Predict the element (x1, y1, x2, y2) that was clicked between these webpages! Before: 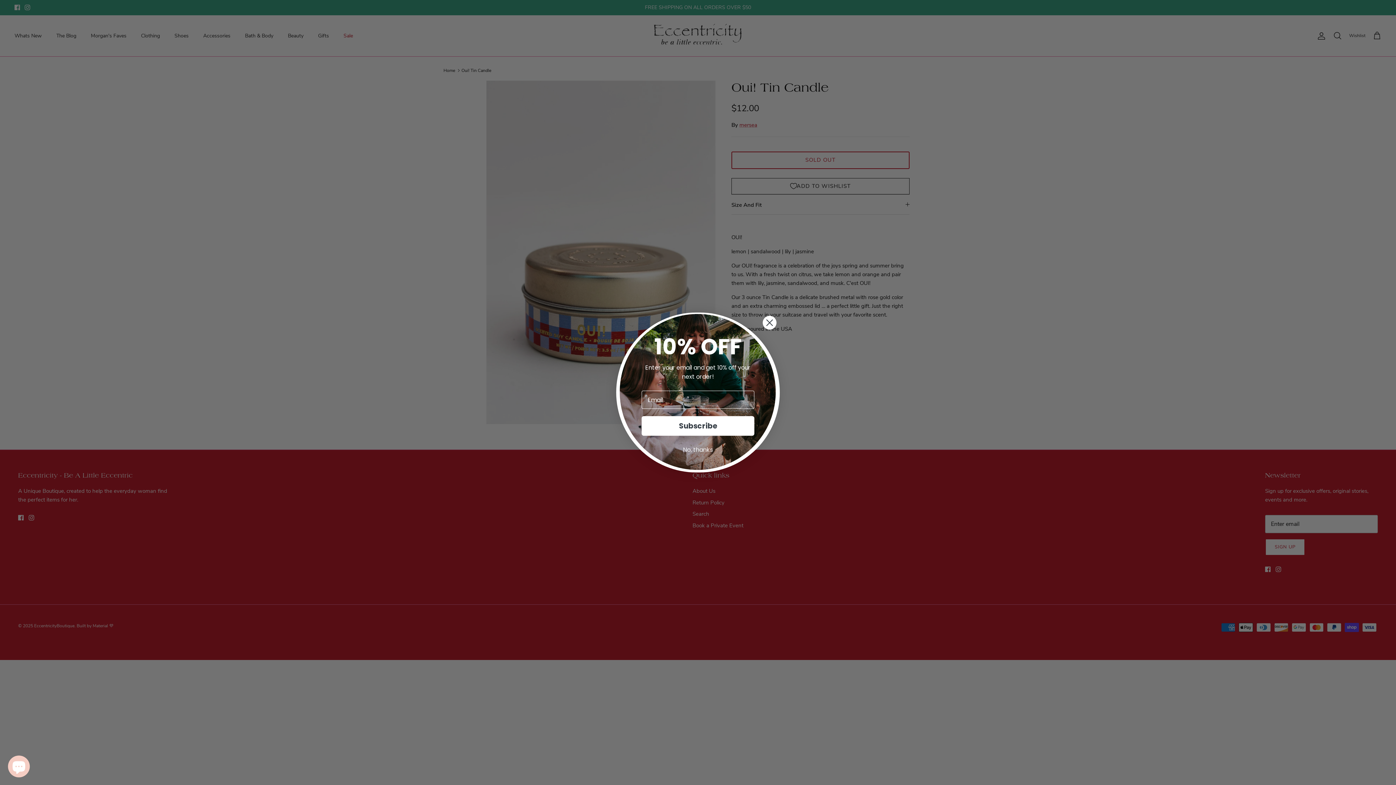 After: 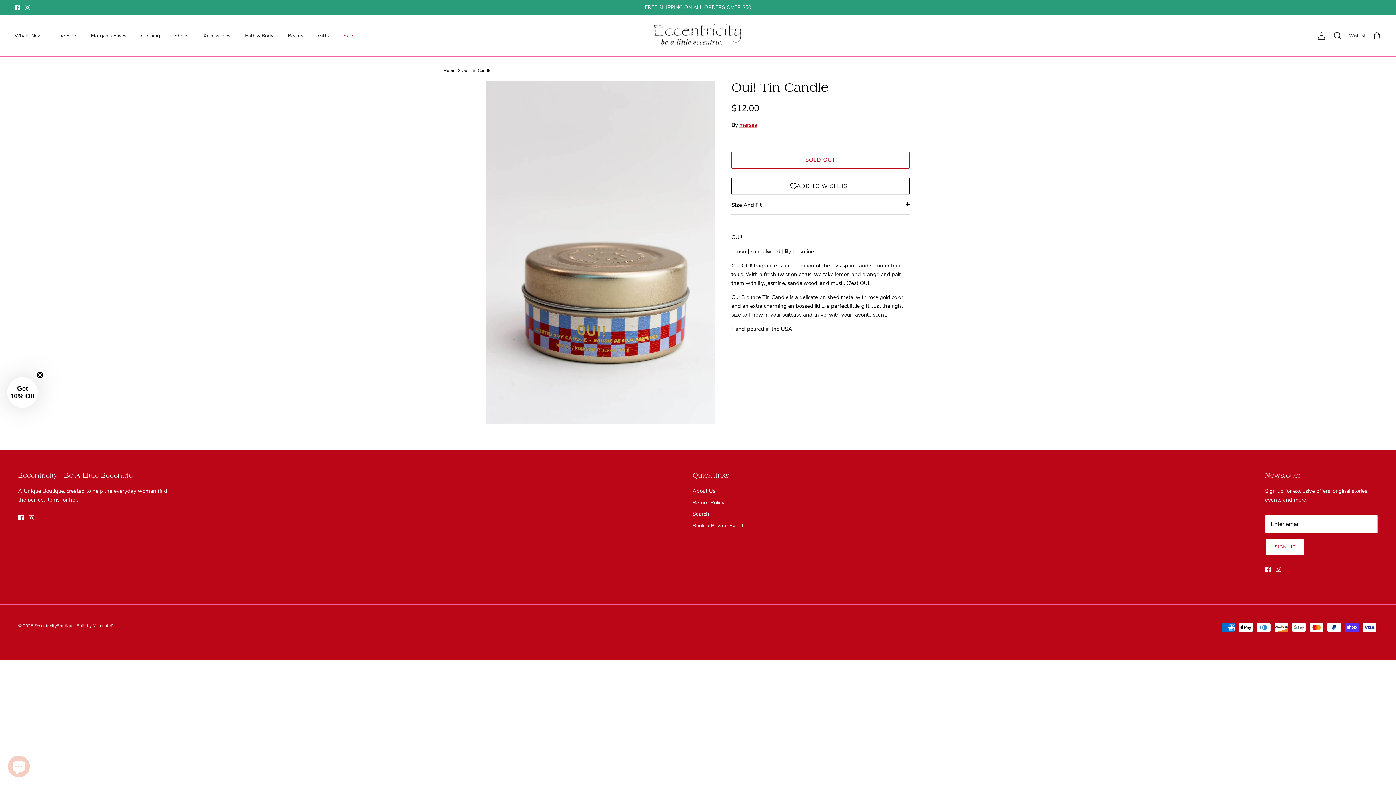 Action: bbox: (762, 315, 777, 330) label: Close dialog